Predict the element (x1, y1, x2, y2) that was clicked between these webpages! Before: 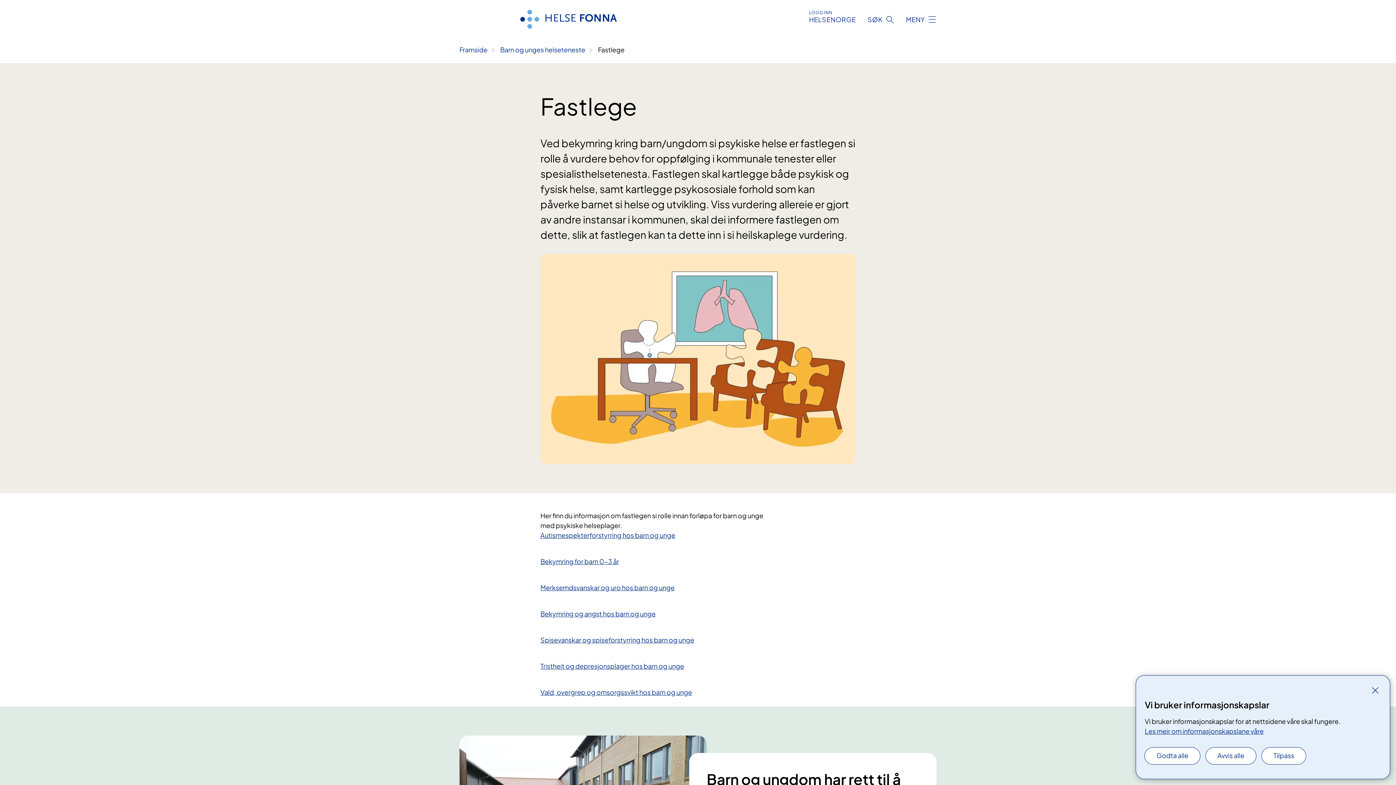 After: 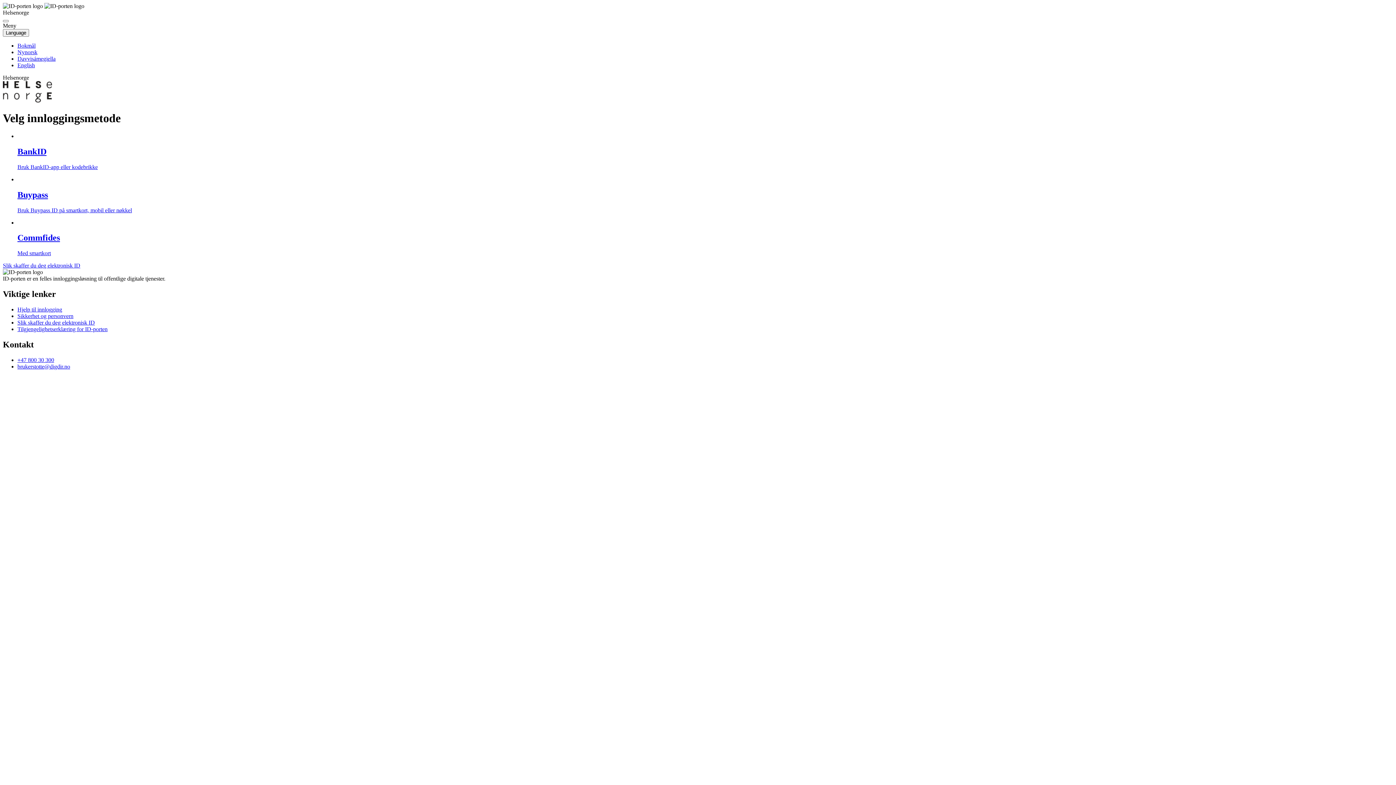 Action: bbox: (809, 9, 856, 23) label: LOGG INN
HELSENORGE